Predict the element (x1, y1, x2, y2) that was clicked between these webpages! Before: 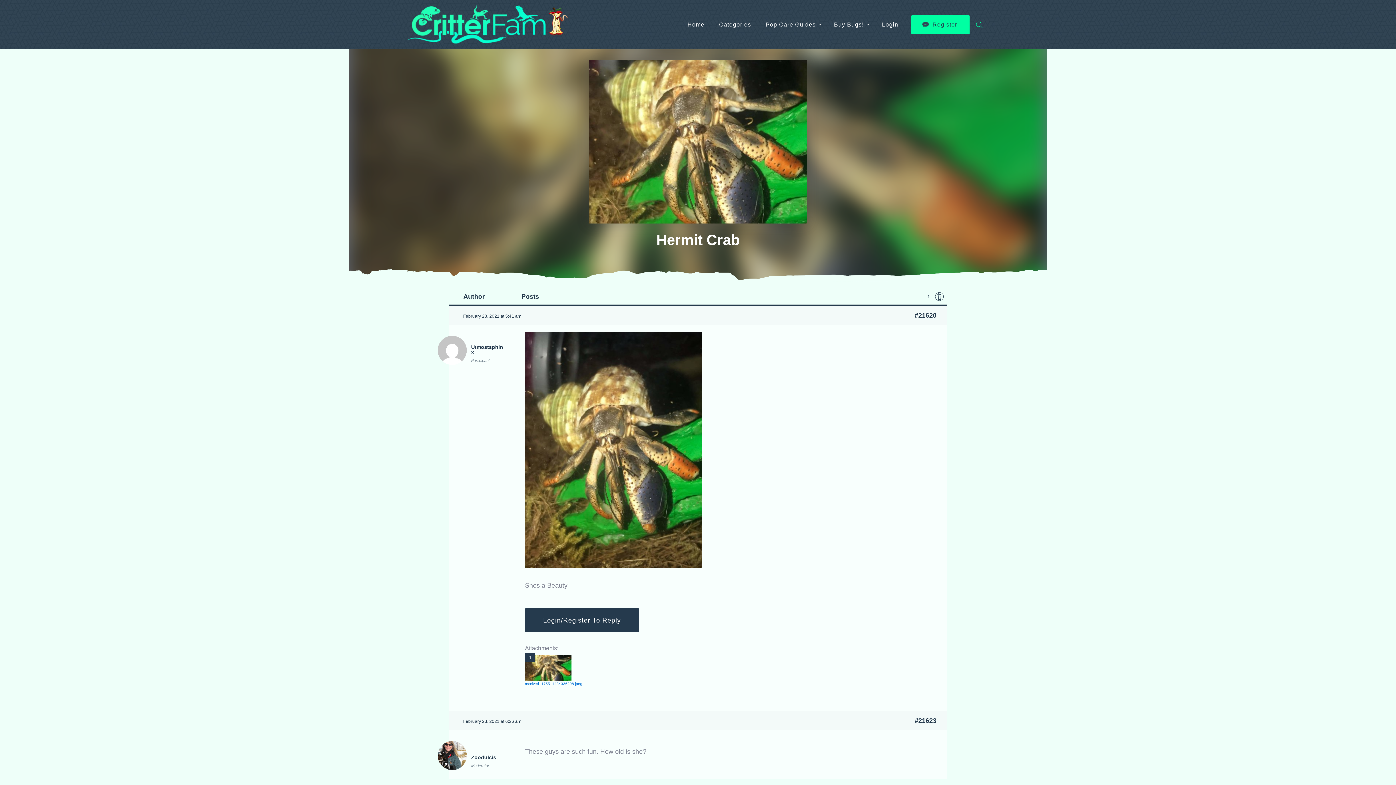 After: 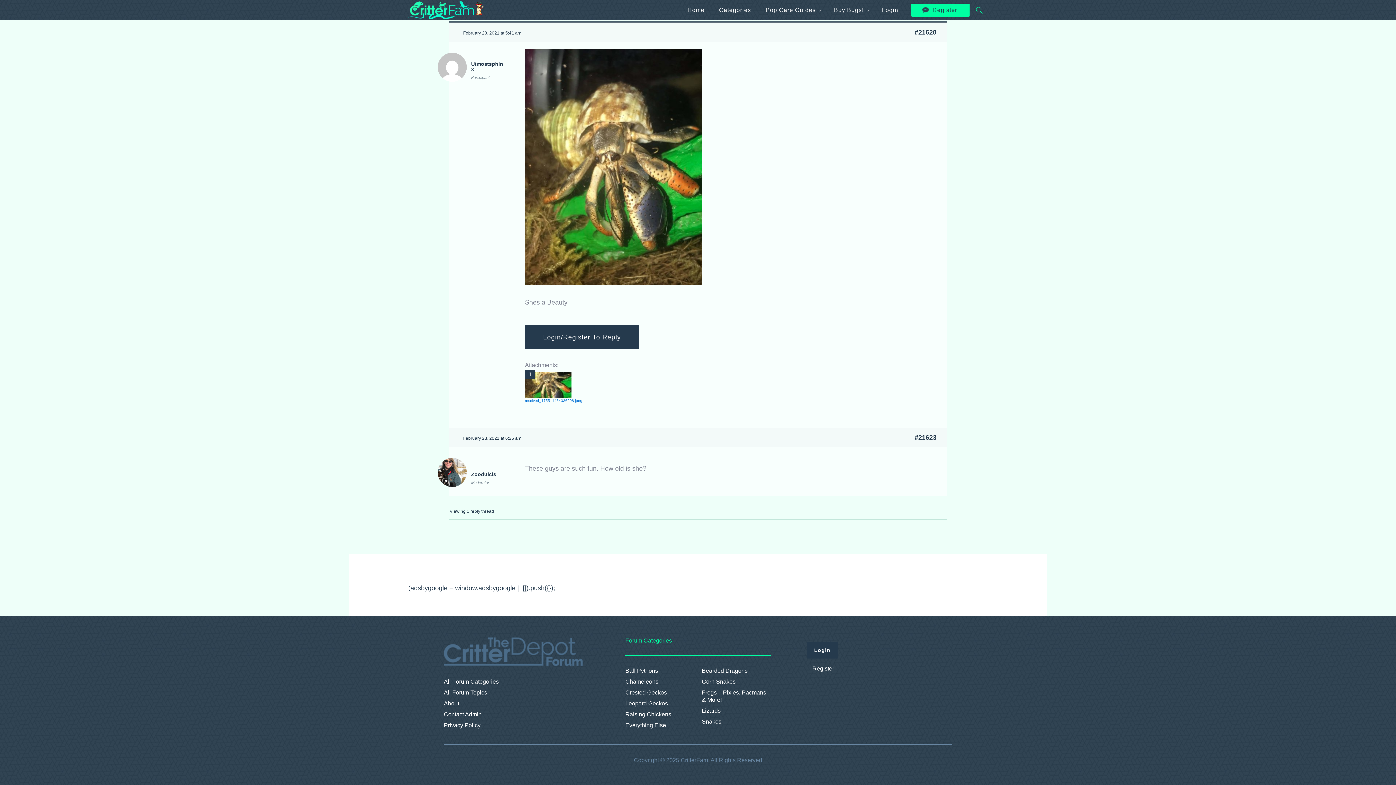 Action: bbox: (914, 716, 936, 726) label: #21623